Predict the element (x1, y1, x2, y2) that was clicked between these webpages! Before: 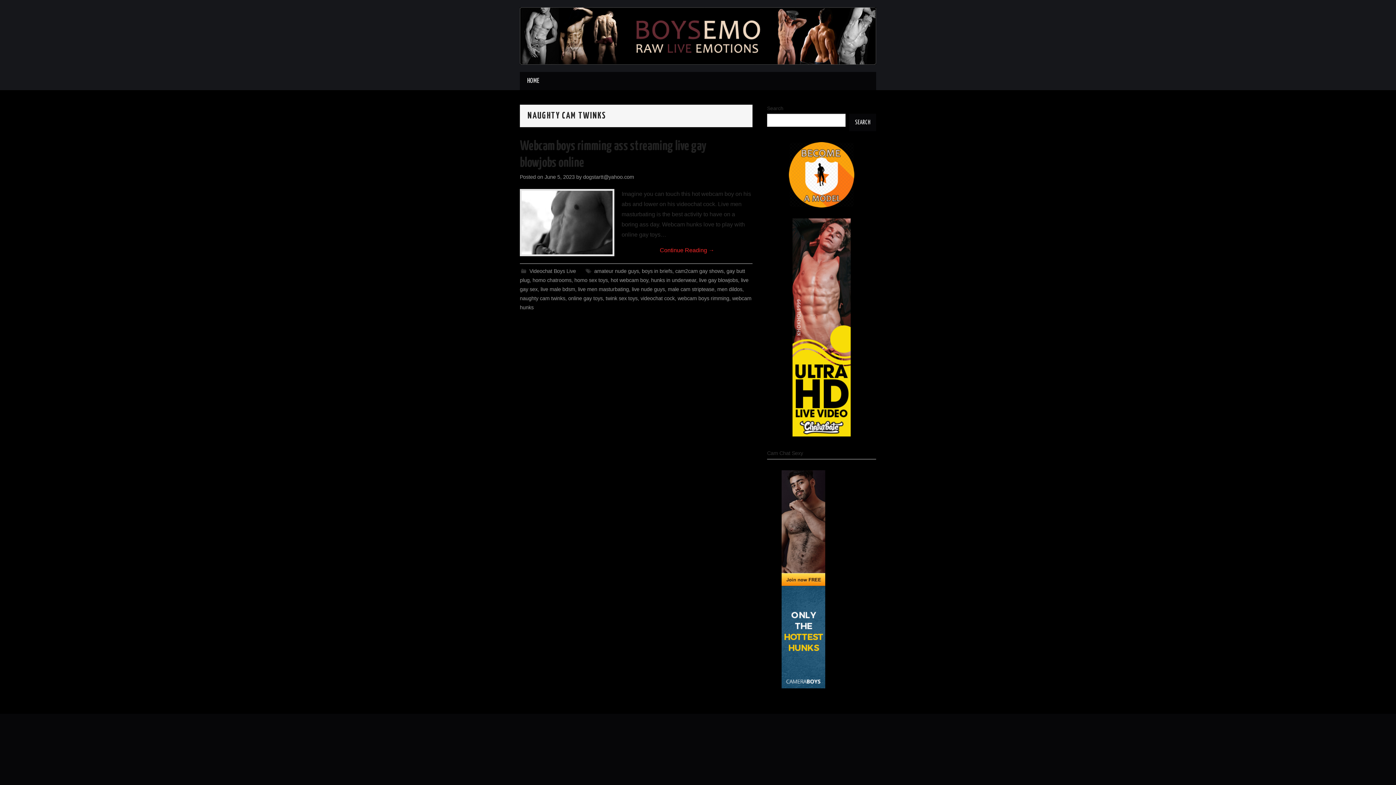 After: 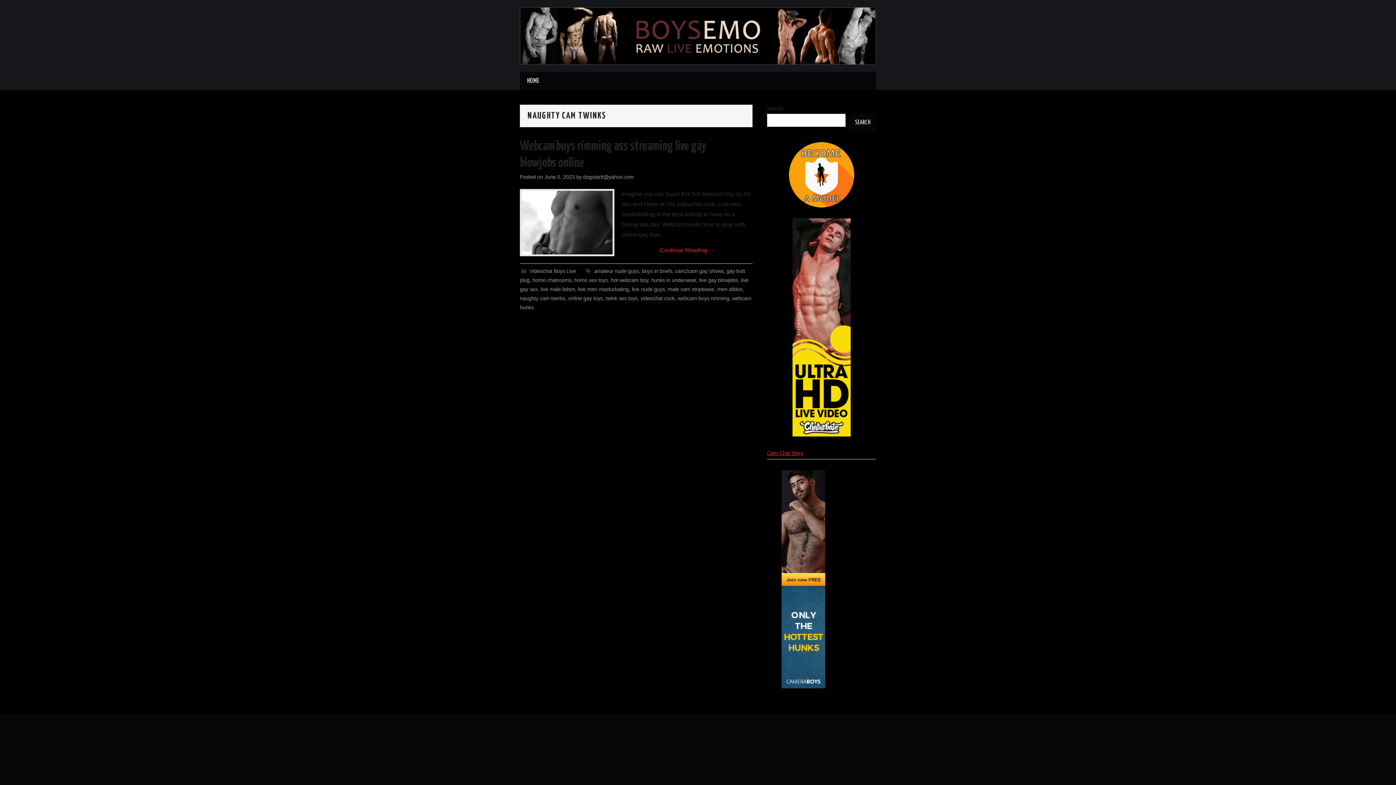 Action: label: Cam Chat Sexy bbox: (767, 450, 803, 456)